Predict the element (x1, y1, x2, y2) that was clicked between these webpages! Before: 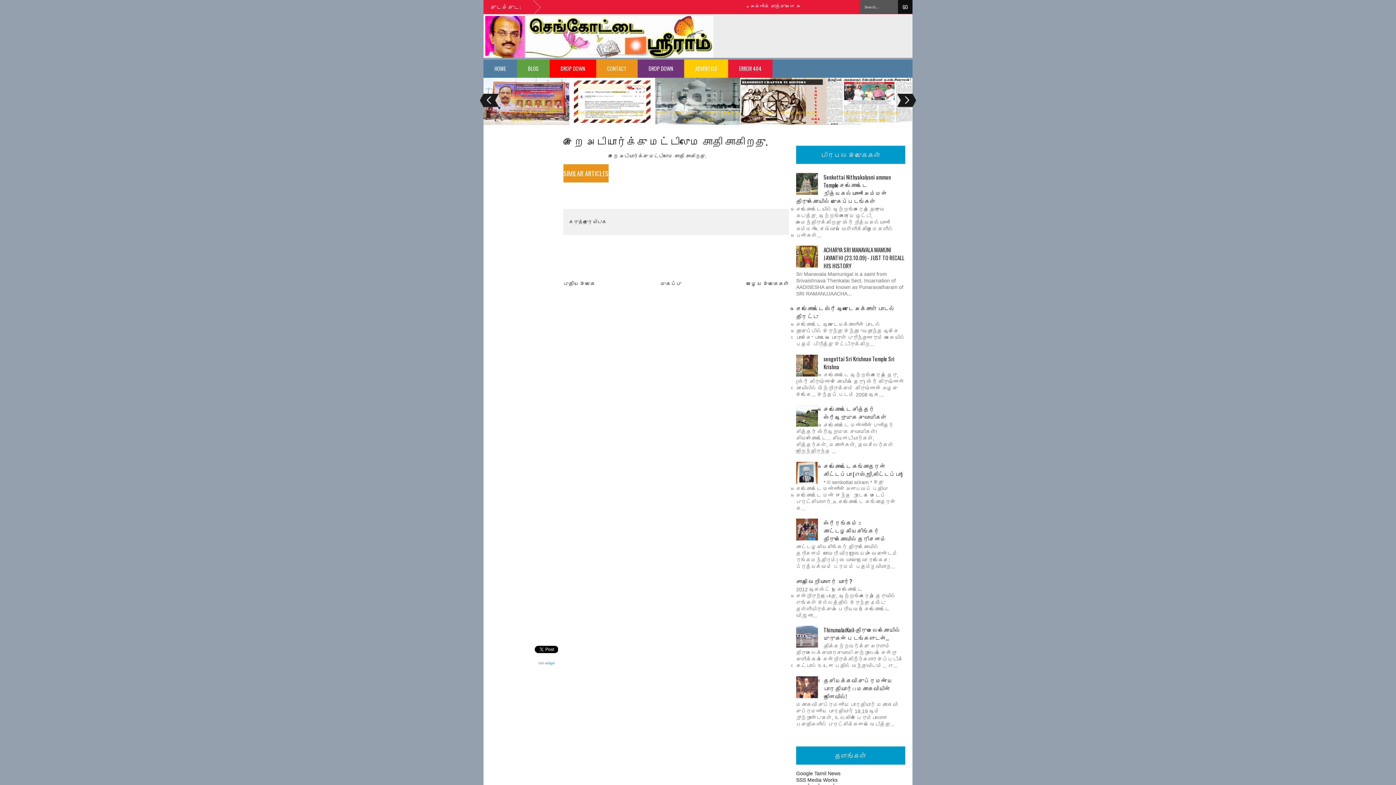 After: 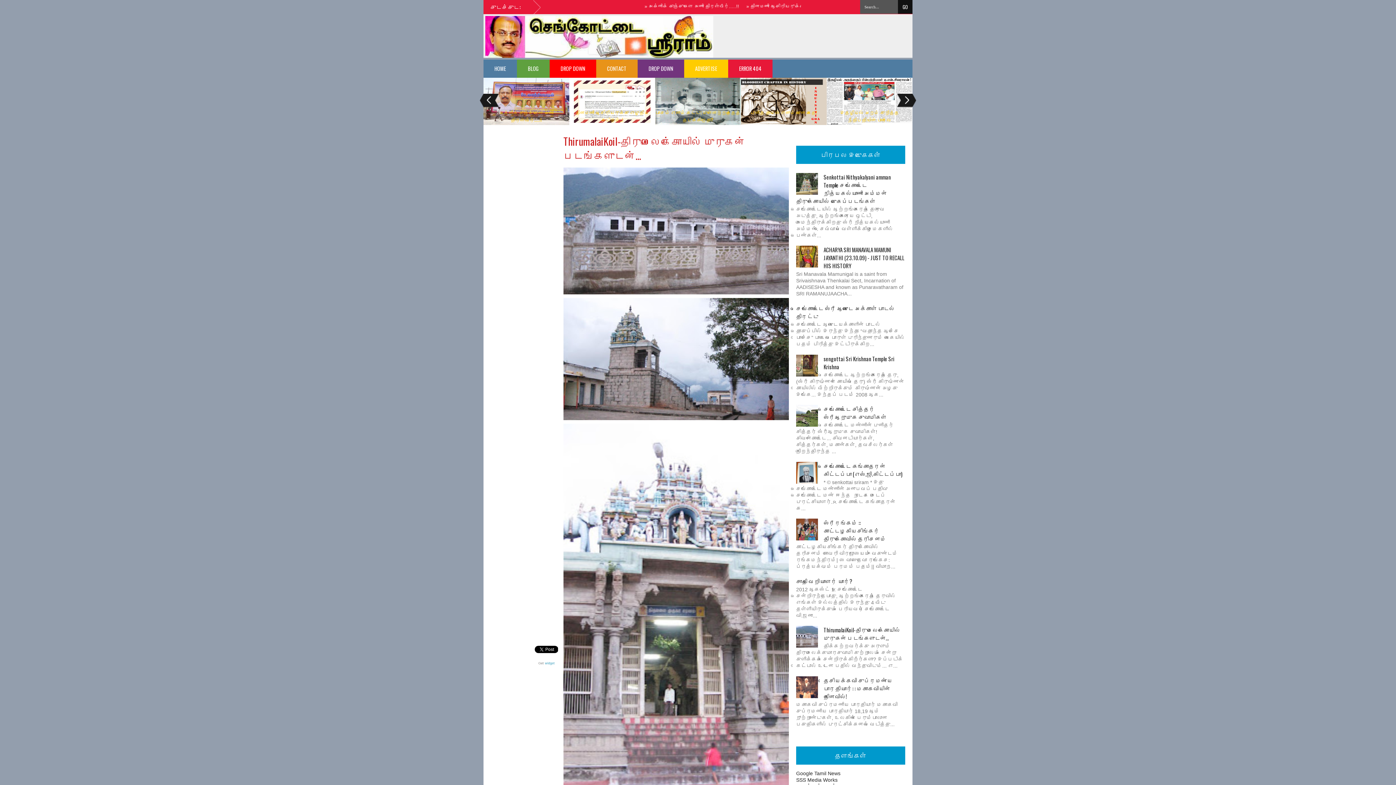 Action: bbox: (823, 626, 900, 642) label: ThirumalaiKoil-திருமலைக்கோயில் முருகன் படங்களுடன்...